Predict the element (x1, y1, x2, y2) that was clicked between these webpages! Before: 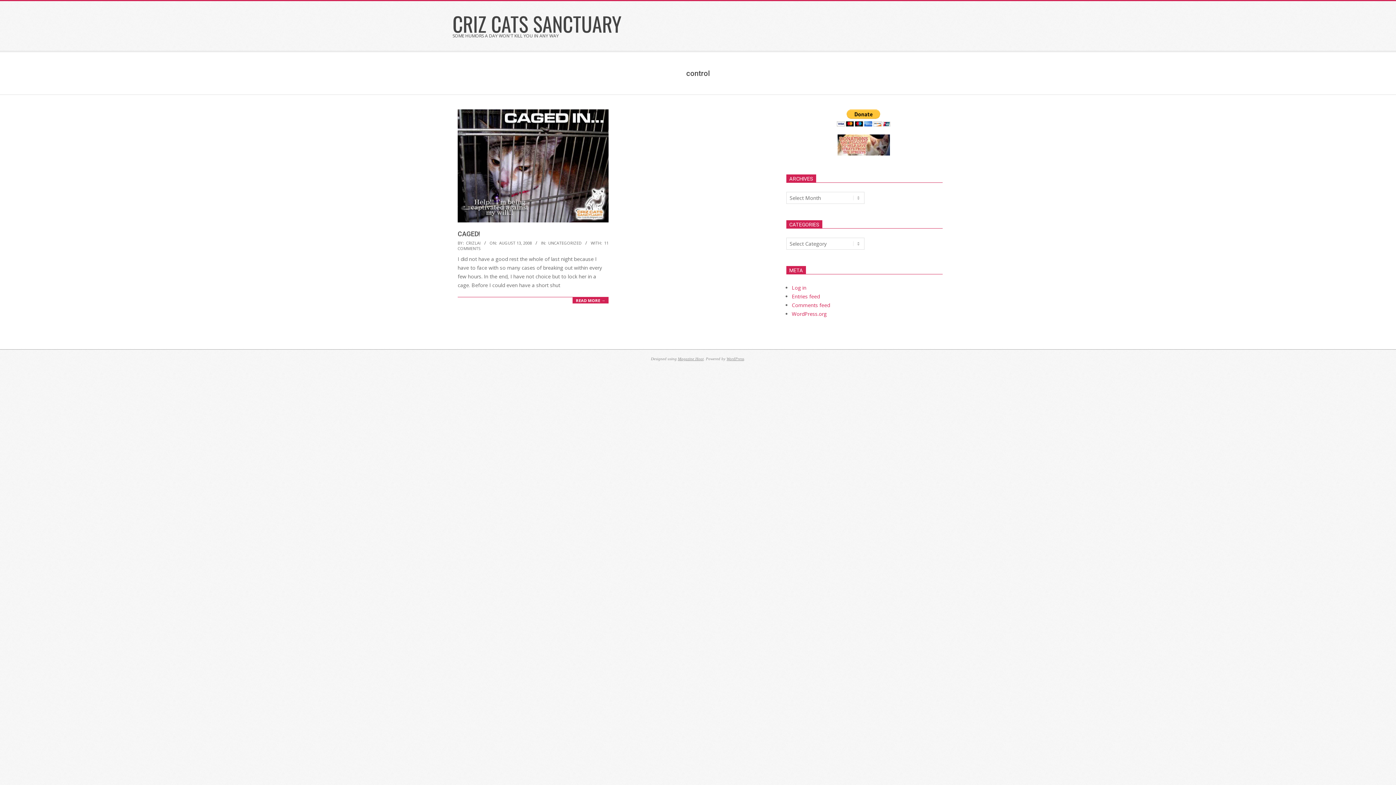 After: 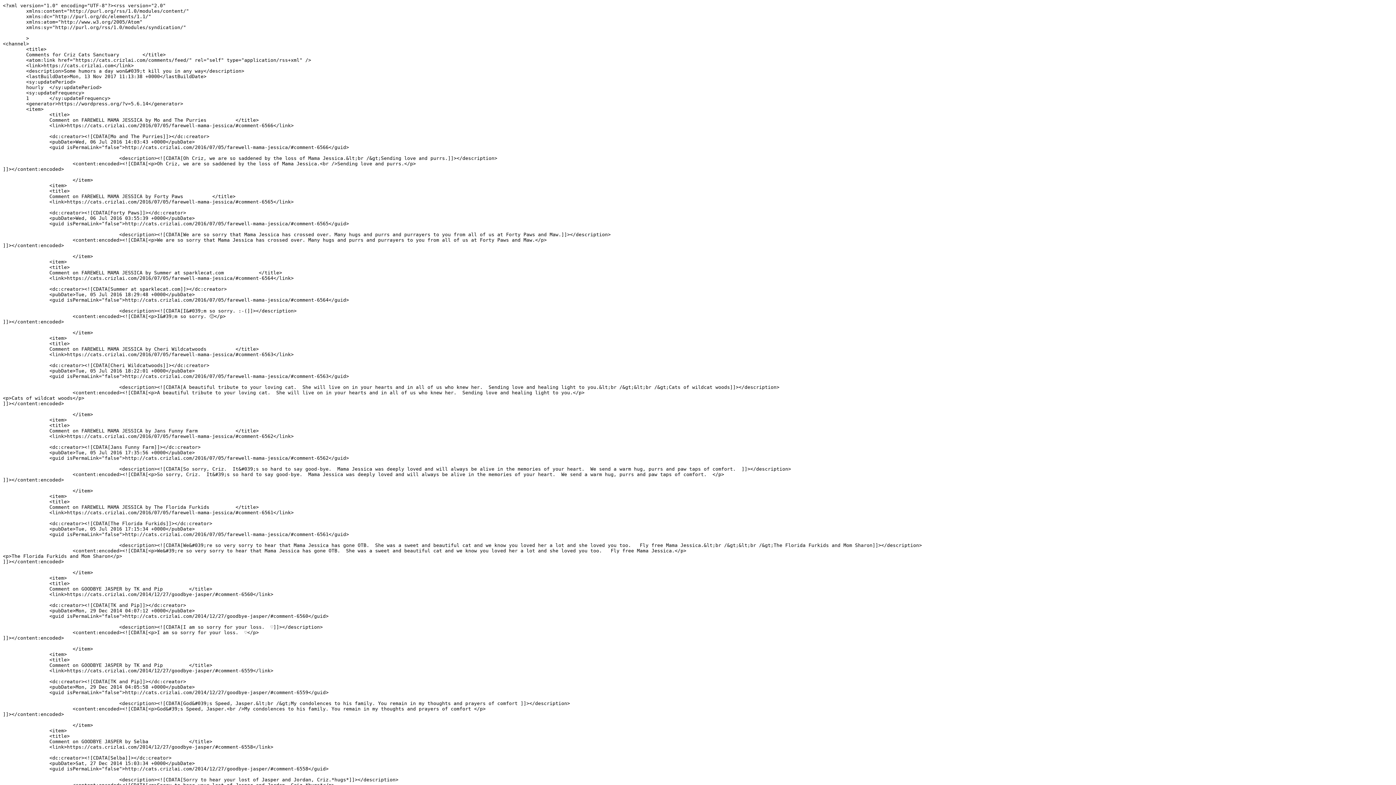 Action: bbox: (792, 301, 830, 308) label: Comments feed